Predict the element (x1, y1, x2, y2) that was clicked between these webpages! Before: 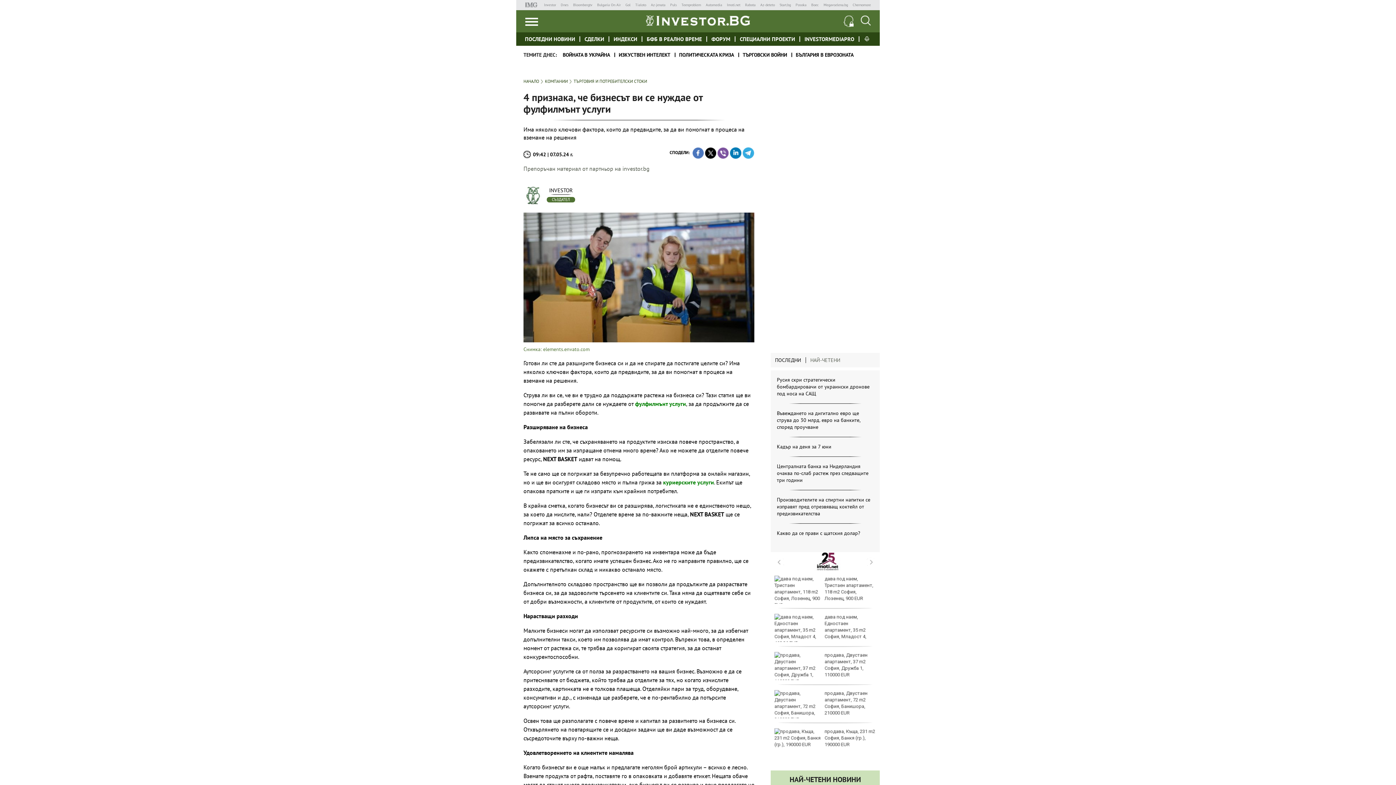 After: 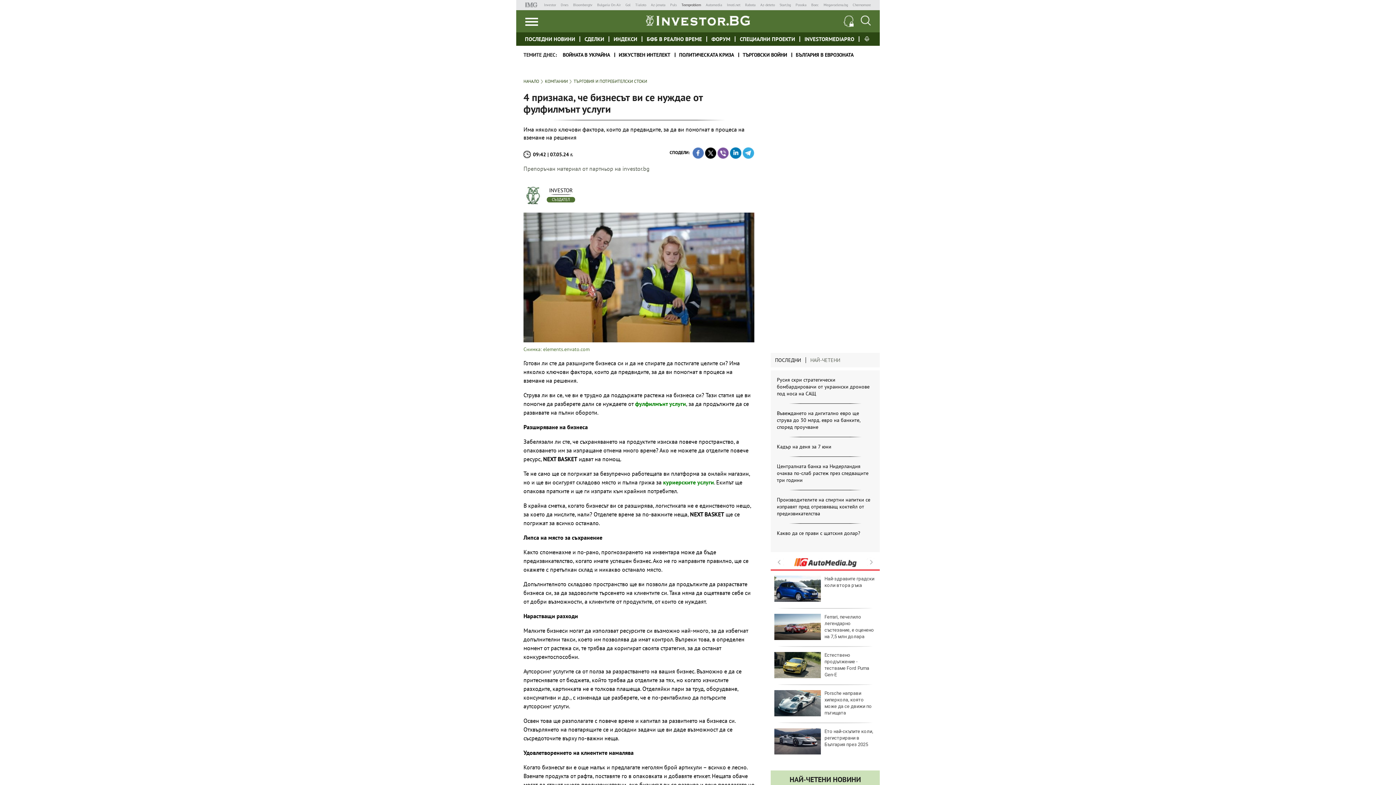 Action: label: Teenproblem bbox: (681, 2, 701, 7)